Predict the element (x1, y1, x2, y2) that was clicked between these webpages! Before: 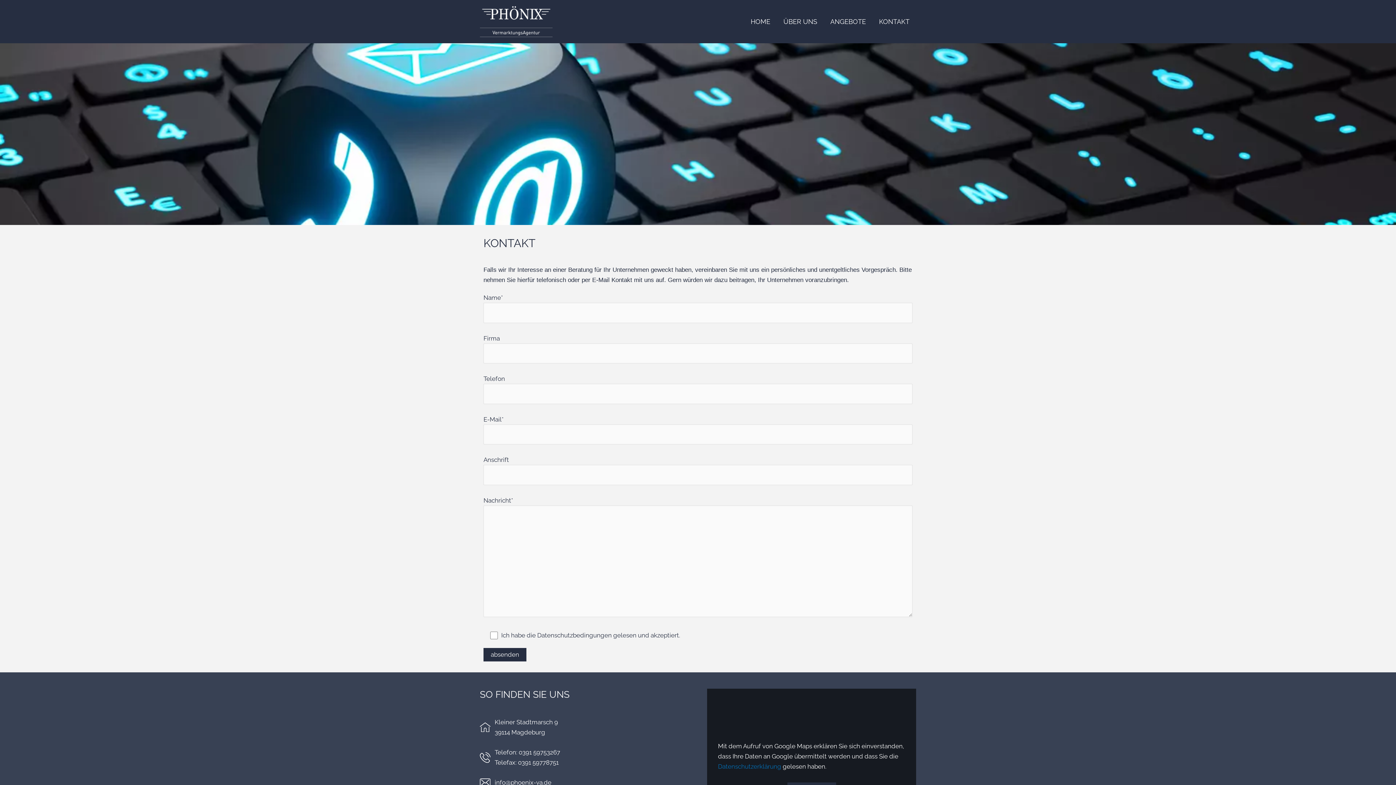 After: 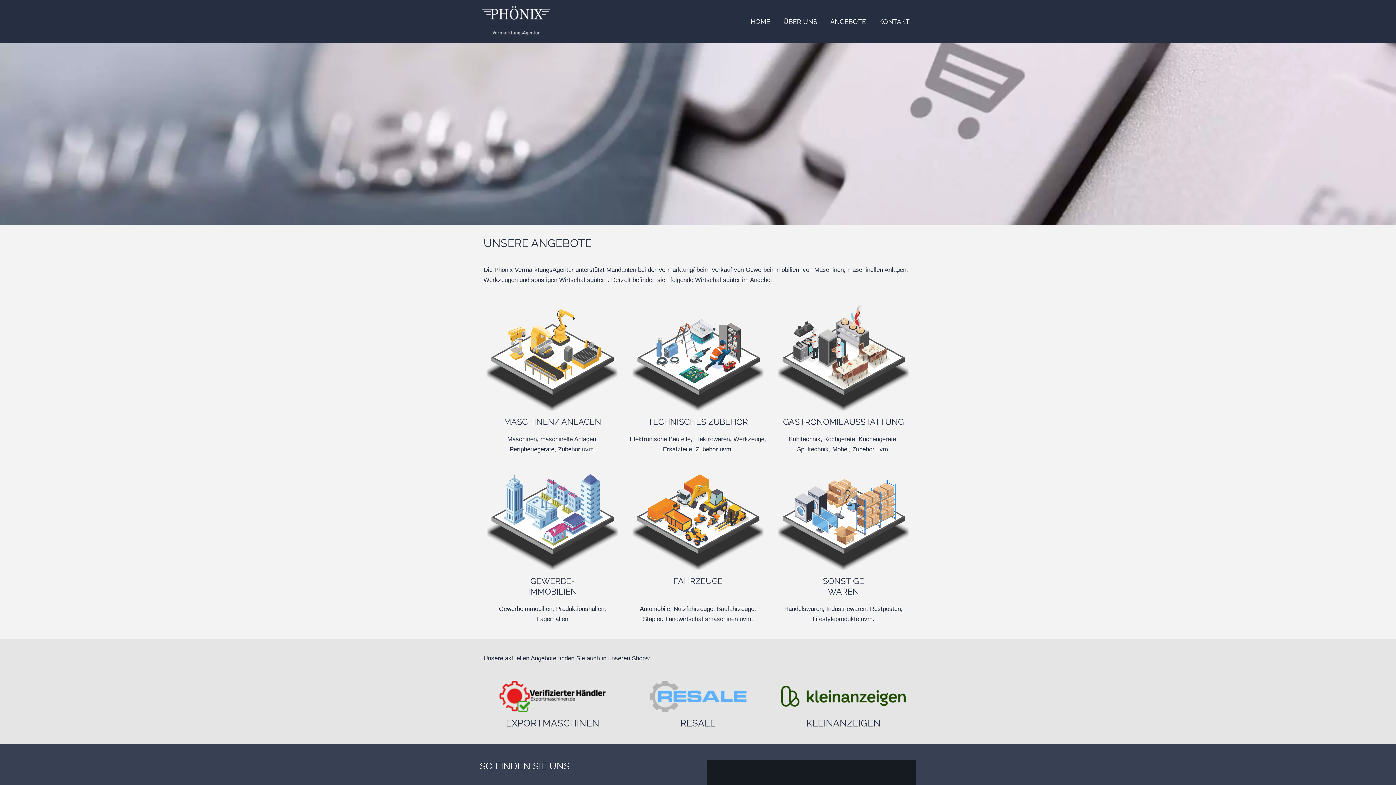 Action: bbox: (824, 21, 872, 21) label: ANGEBOTE